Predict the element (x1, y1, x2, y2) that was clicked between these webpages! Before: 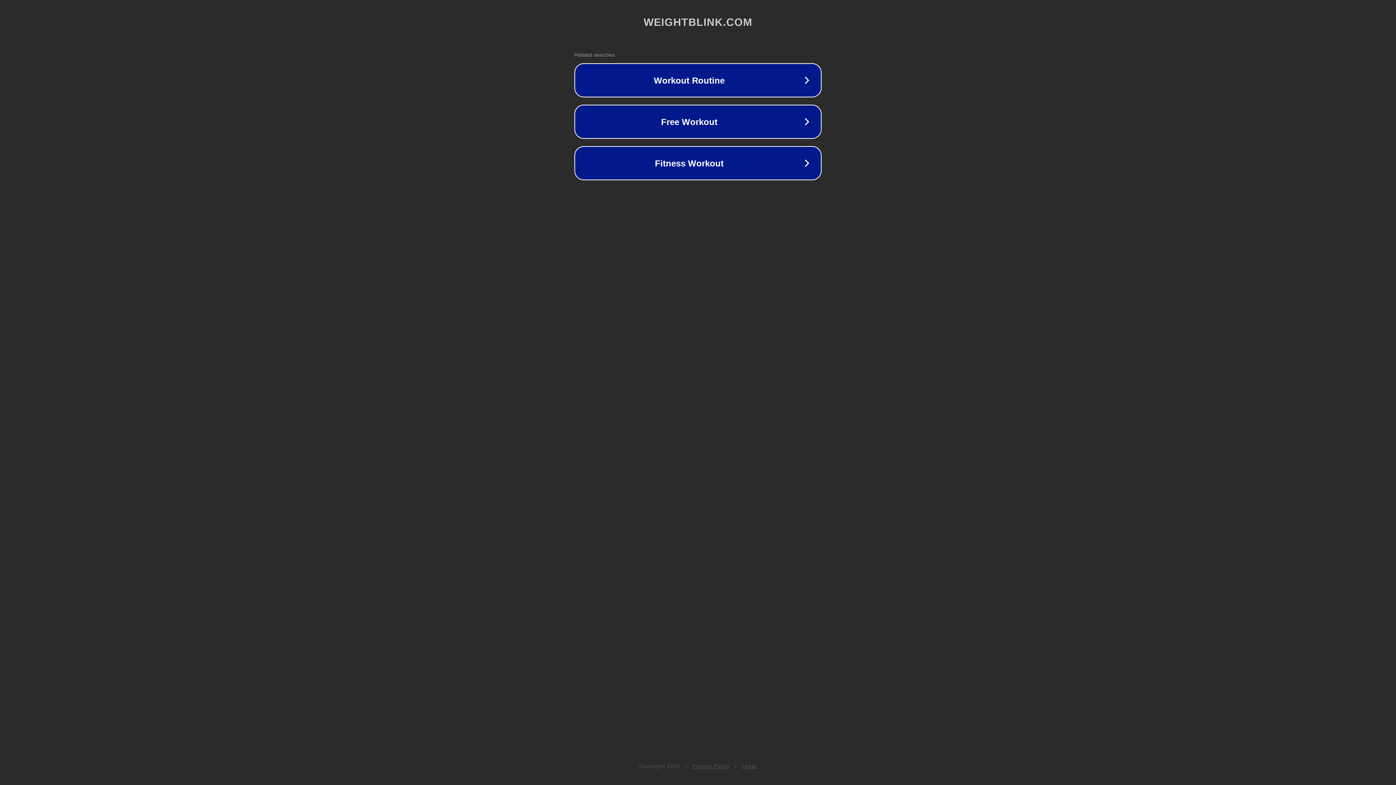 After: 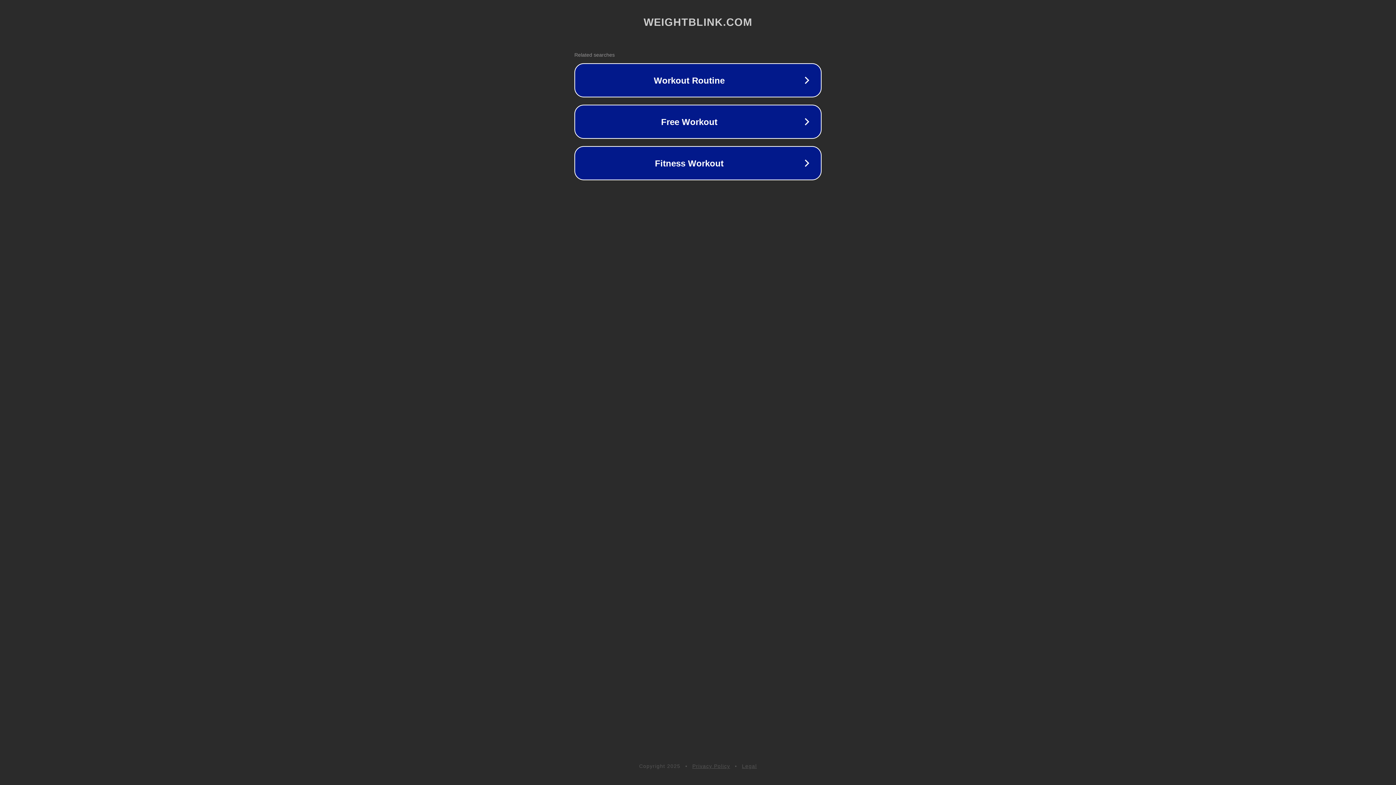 Action: bbox: (742, 763, 757, 769) label: Legal